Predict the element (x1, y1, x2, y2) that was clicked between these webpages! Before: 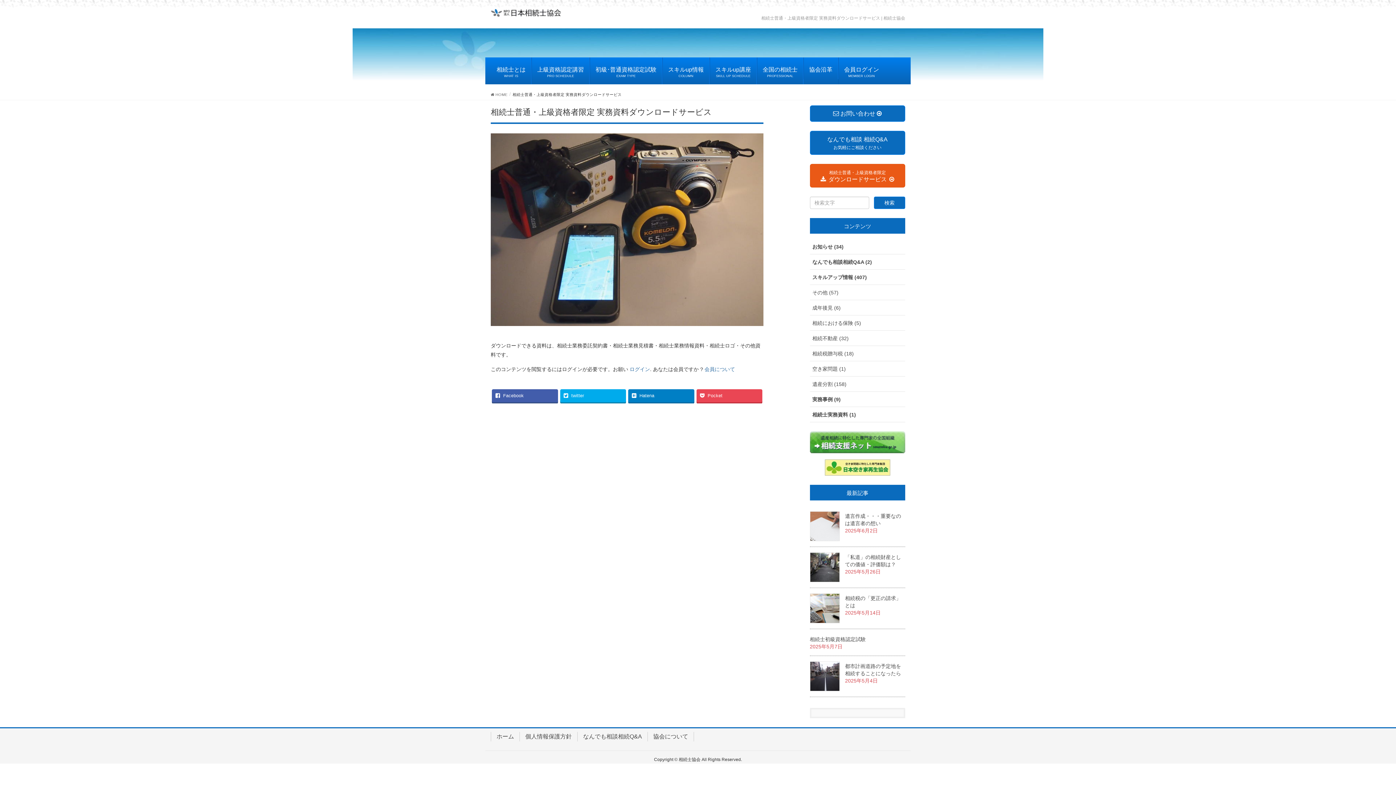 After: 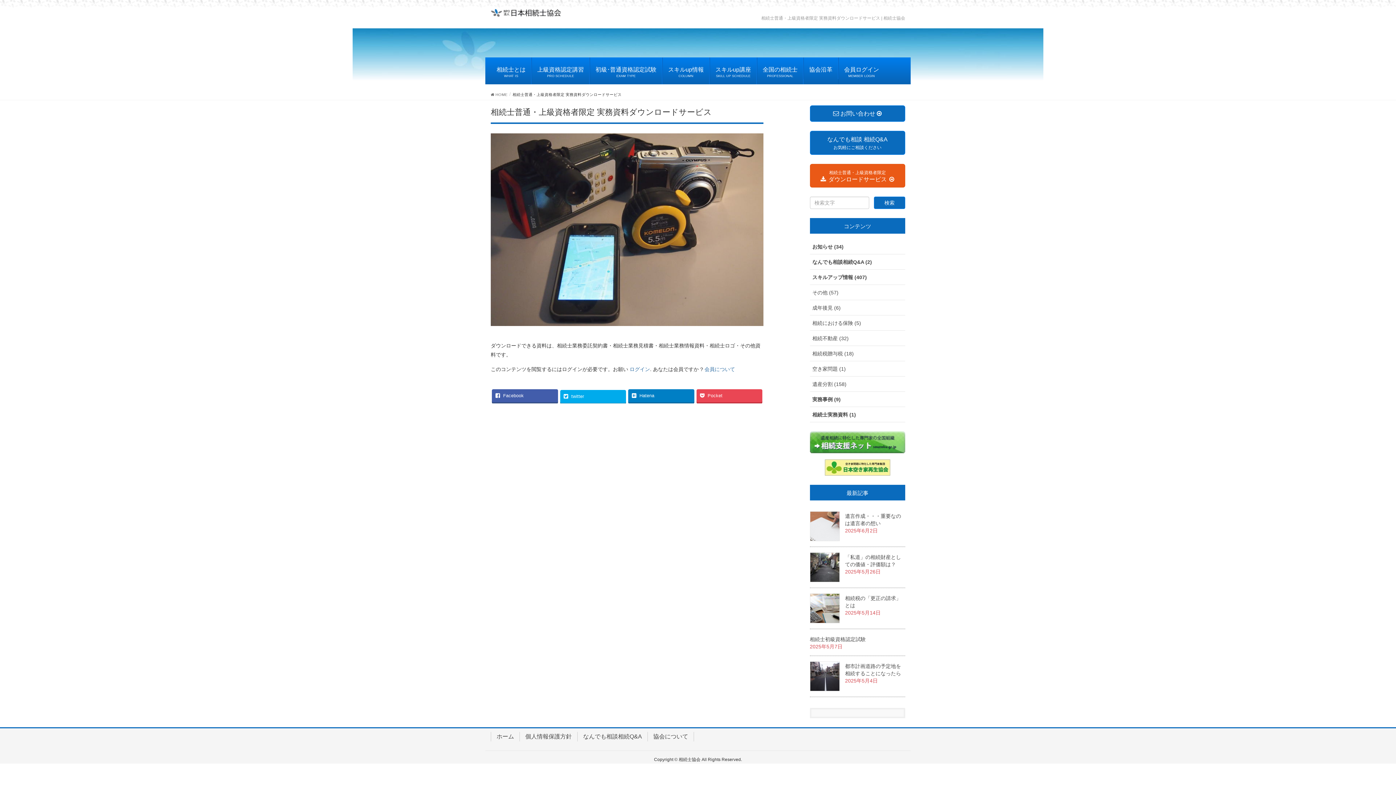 Action: bbox: (560, 389, 626, 402) label: twitter